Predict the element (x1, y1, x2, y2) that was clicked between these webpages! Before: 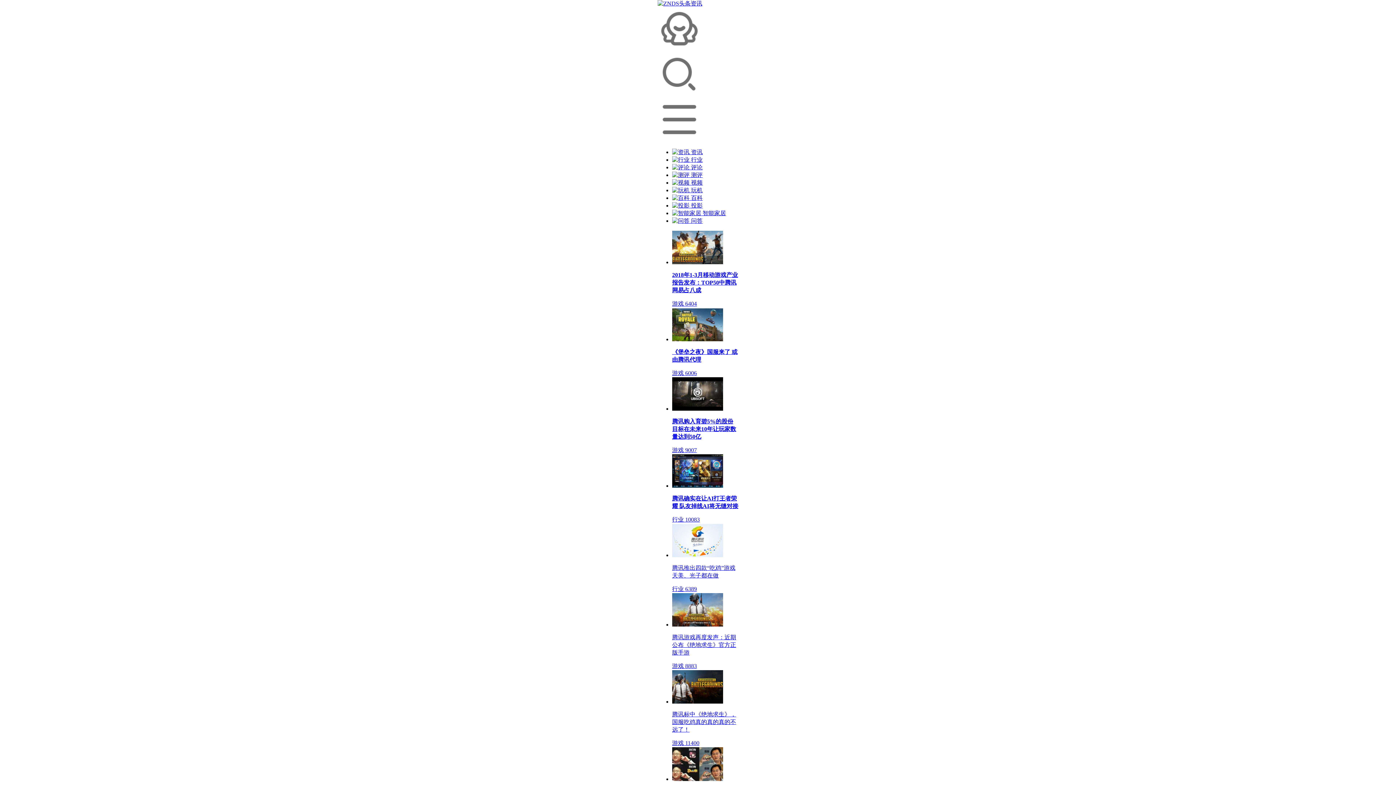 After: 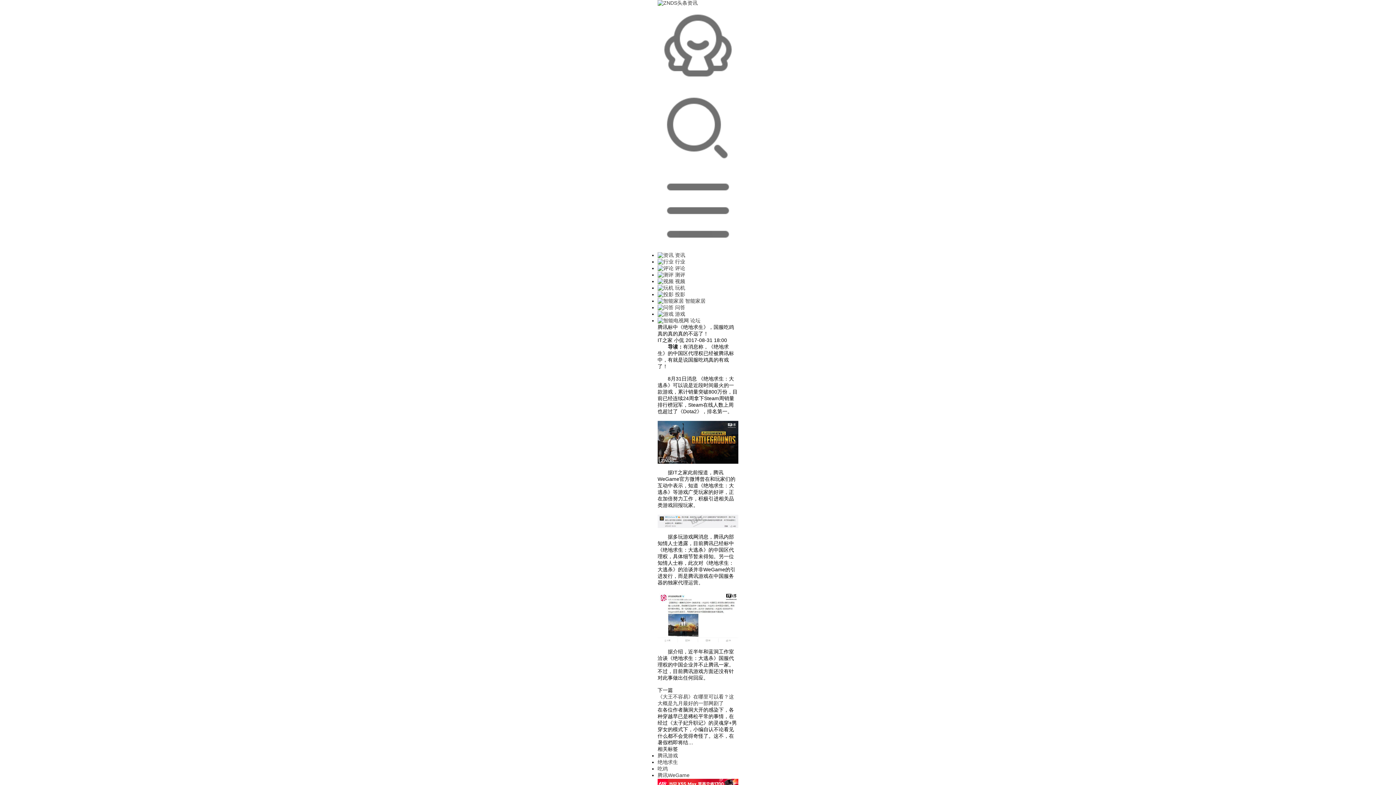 Action: bbox: (672, 670, 738, 747) label: 腾讯标中《绝地求生》，国服吃鸡真的真的真的不远了！

游戏 11400